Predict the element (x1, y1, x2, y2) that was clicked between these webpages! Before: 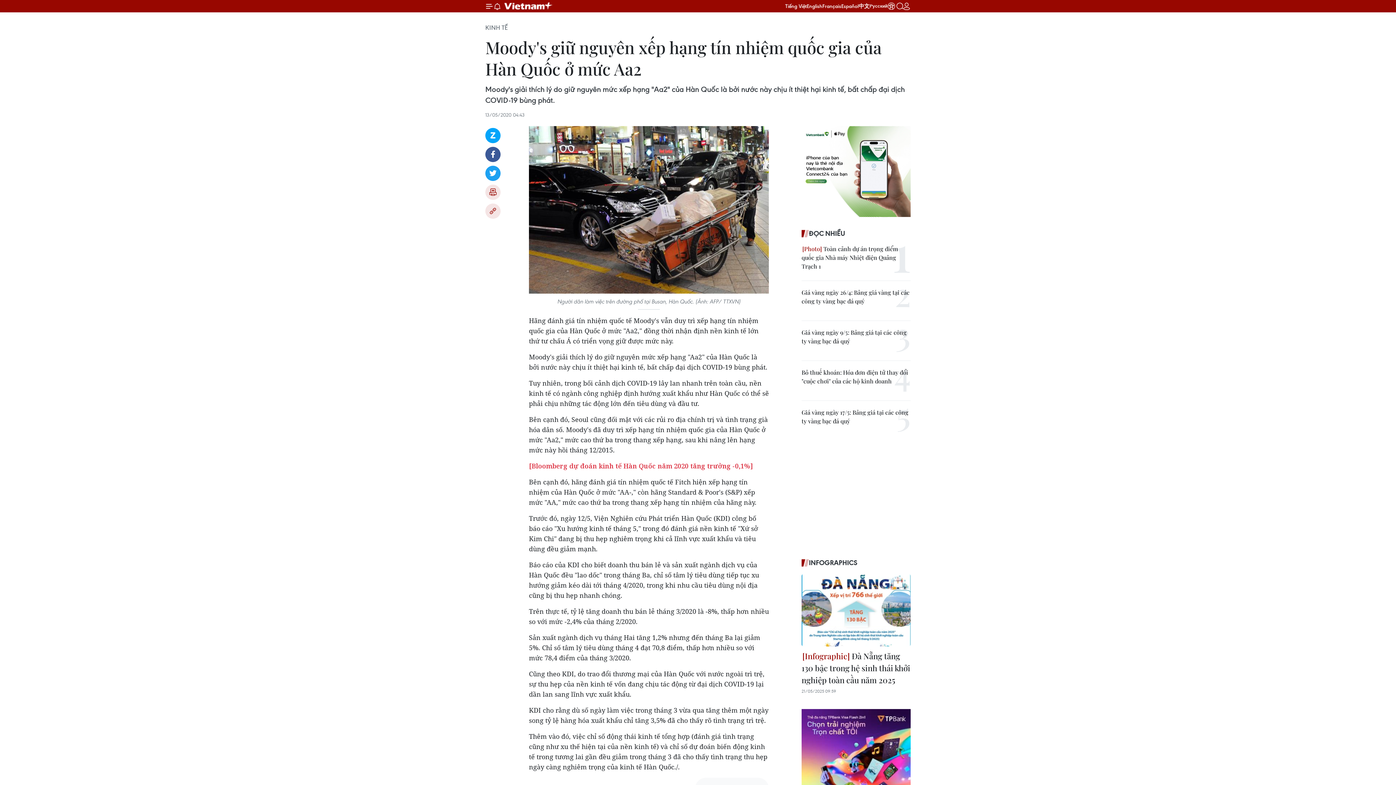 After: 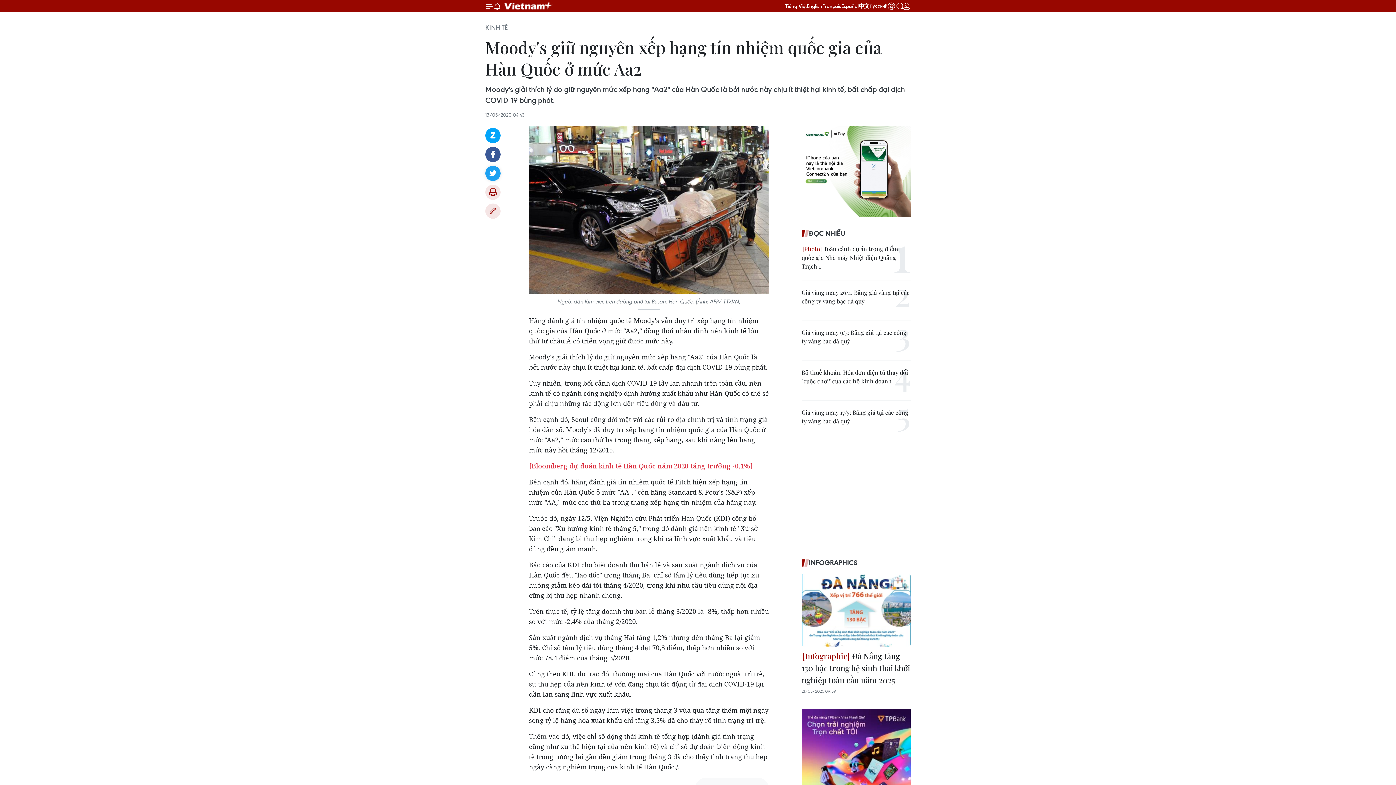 Action: bbox: (485, 165, 500, 181) label: Twitter